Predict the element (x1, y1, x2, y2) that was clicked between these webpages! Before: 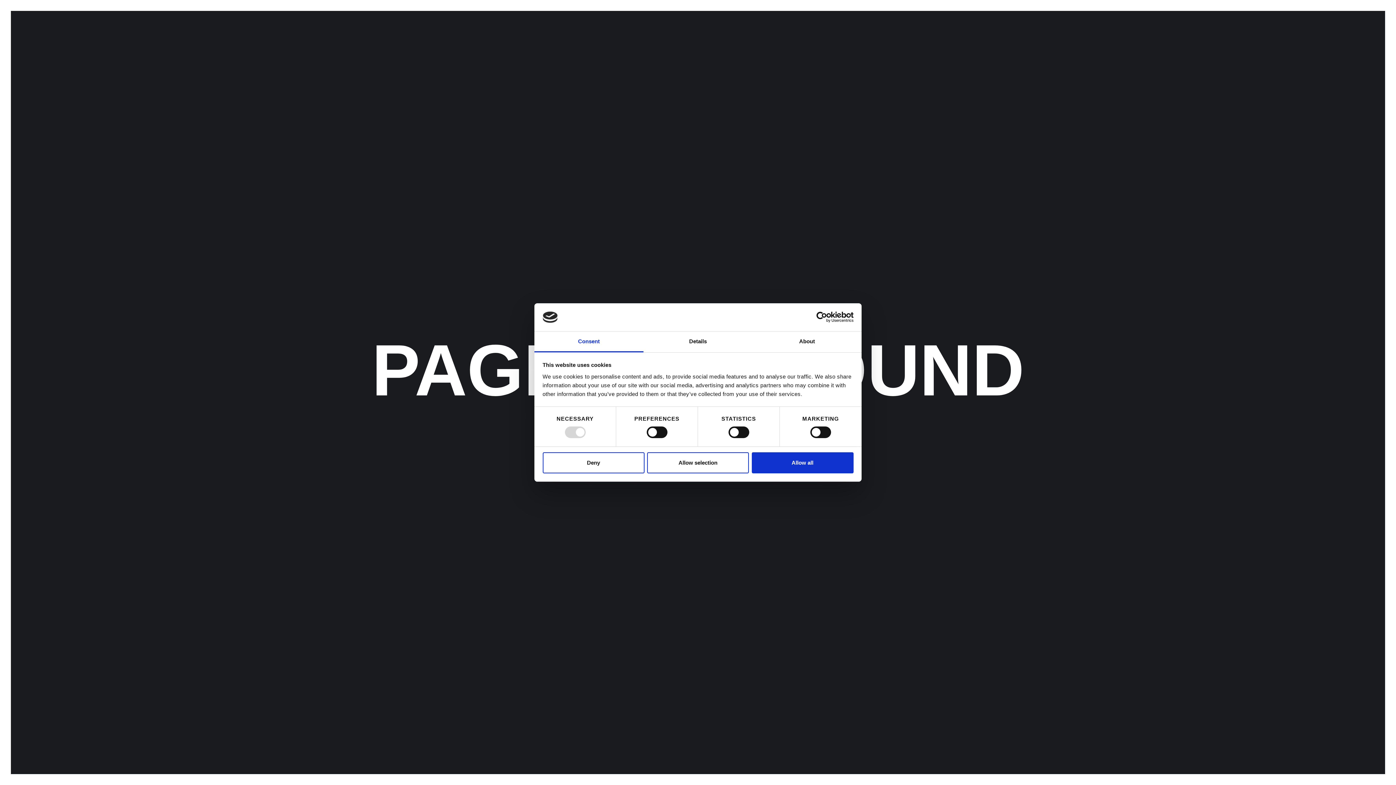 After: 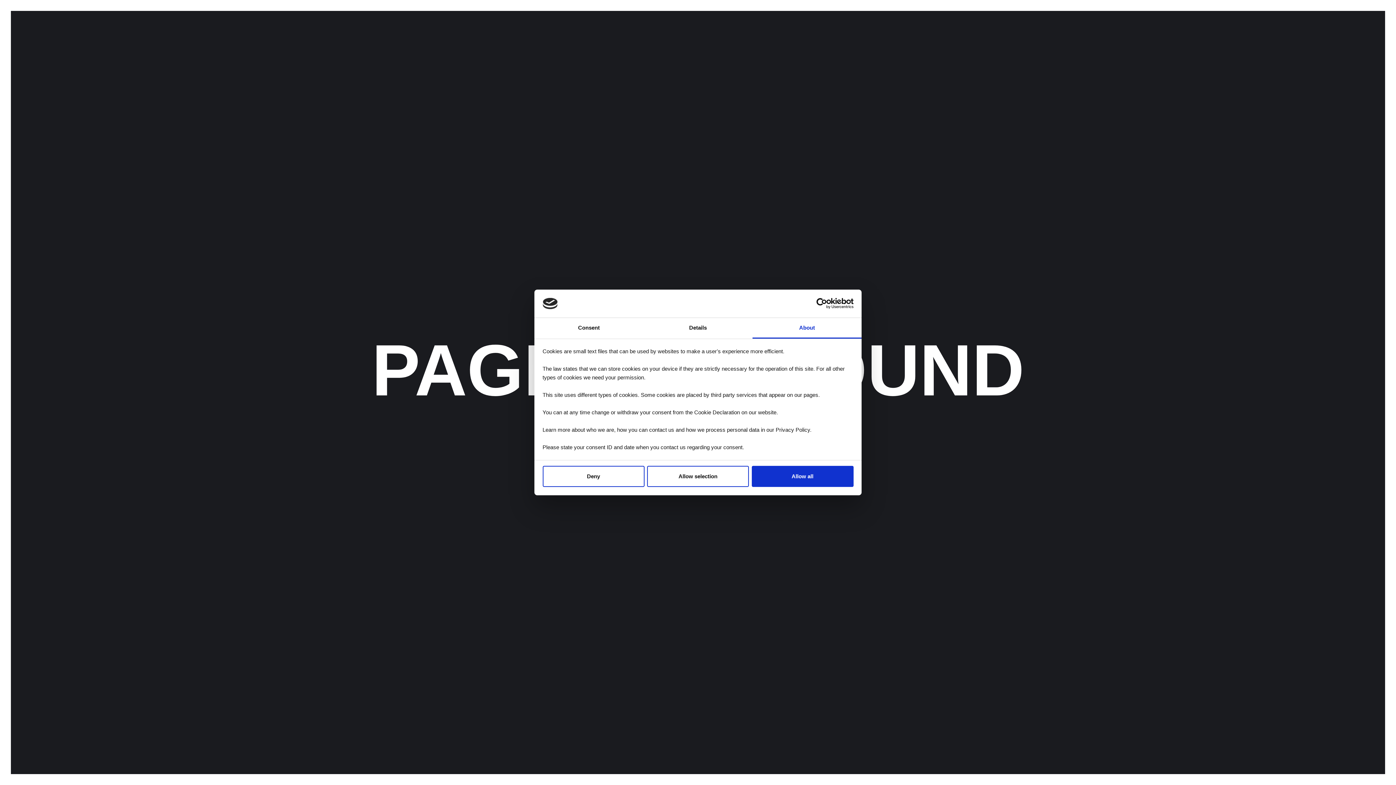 Action: label: About bbox: (752, 331, 861, 352)